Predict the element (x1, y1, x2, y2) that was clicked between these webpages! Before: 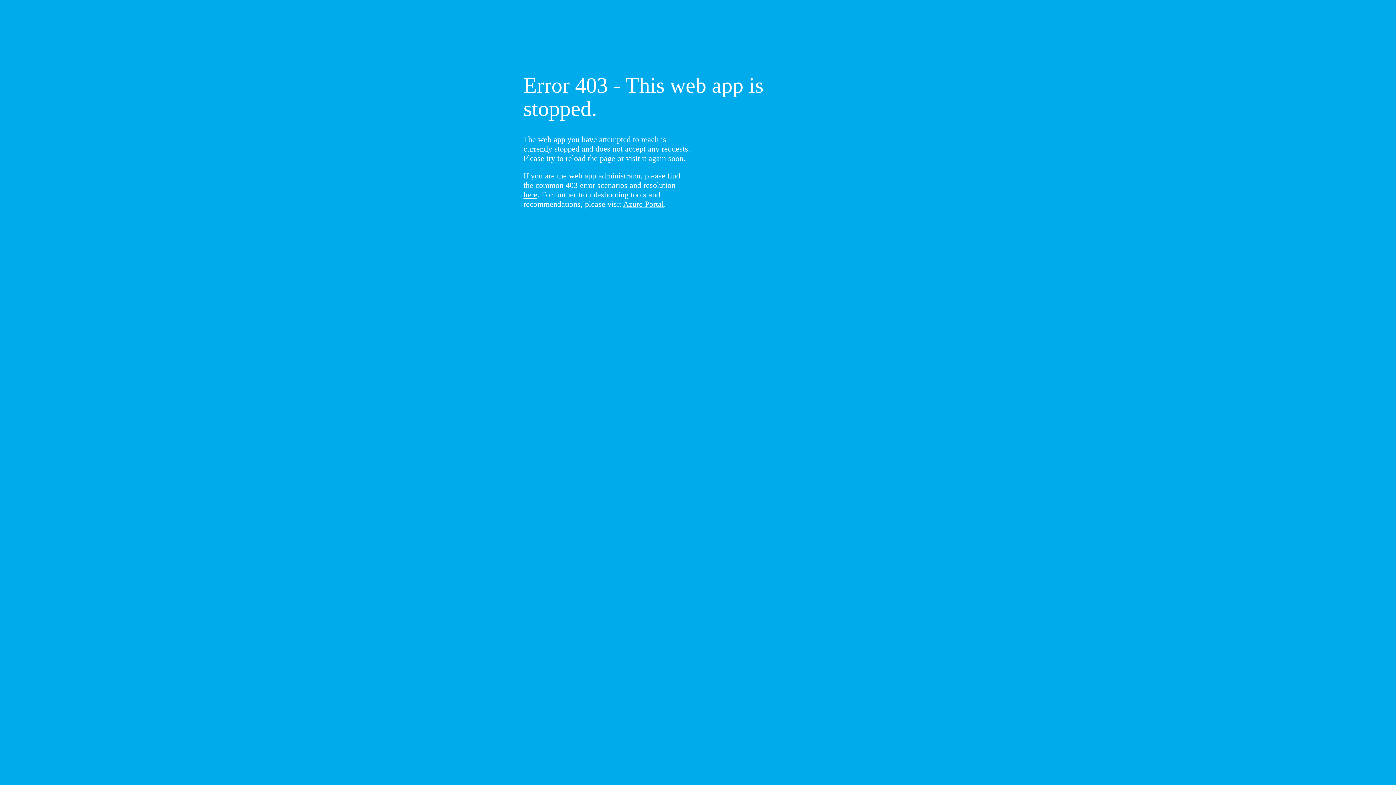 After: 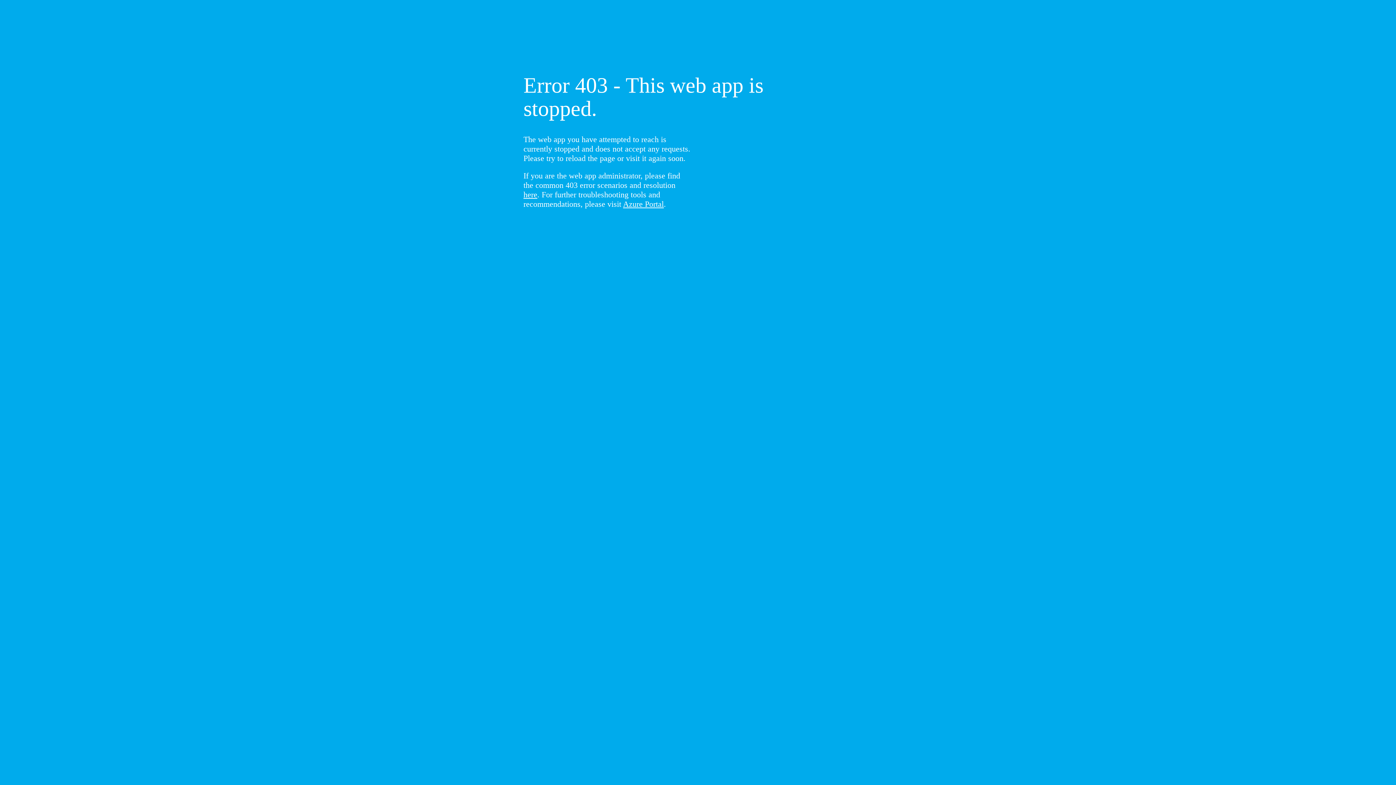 Action: label: here bbox: (523, 190, 537, 199)